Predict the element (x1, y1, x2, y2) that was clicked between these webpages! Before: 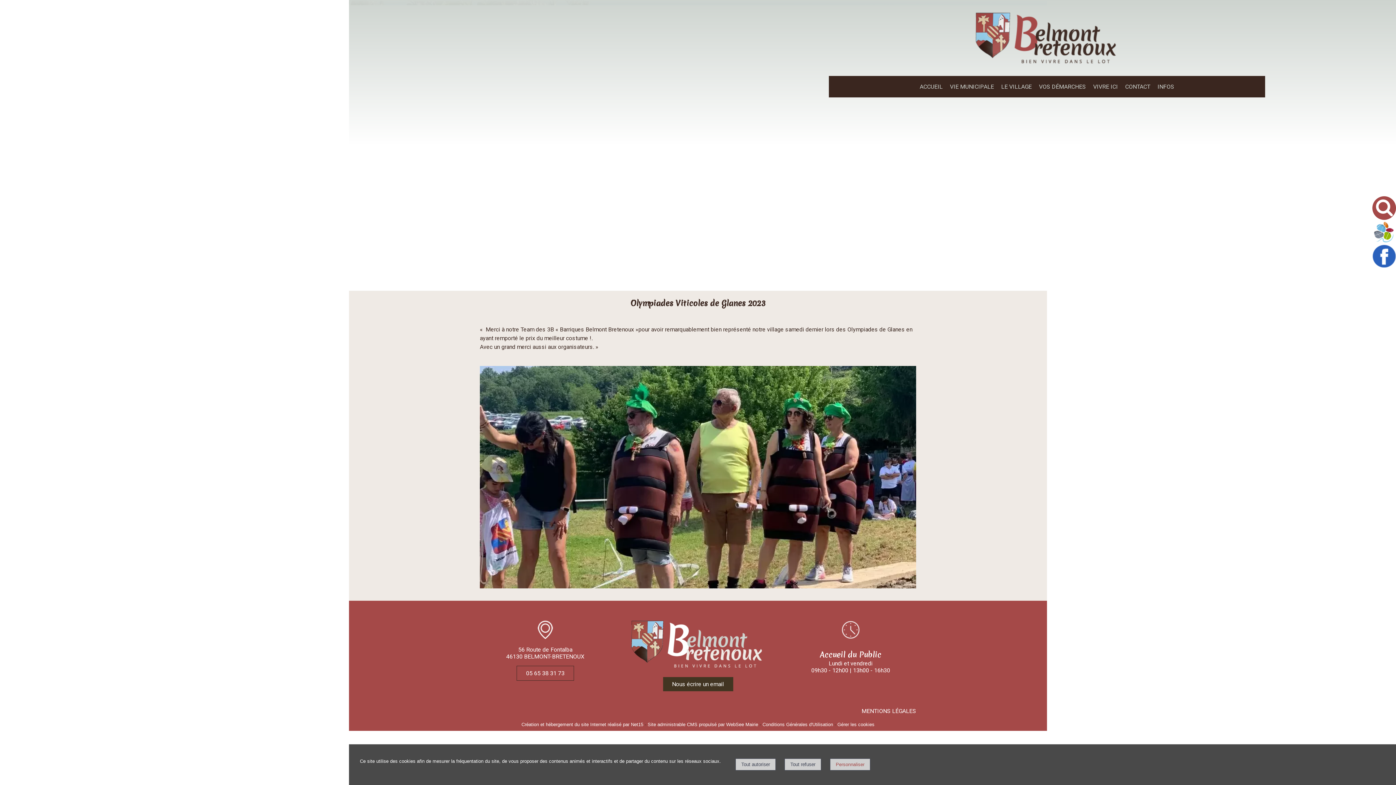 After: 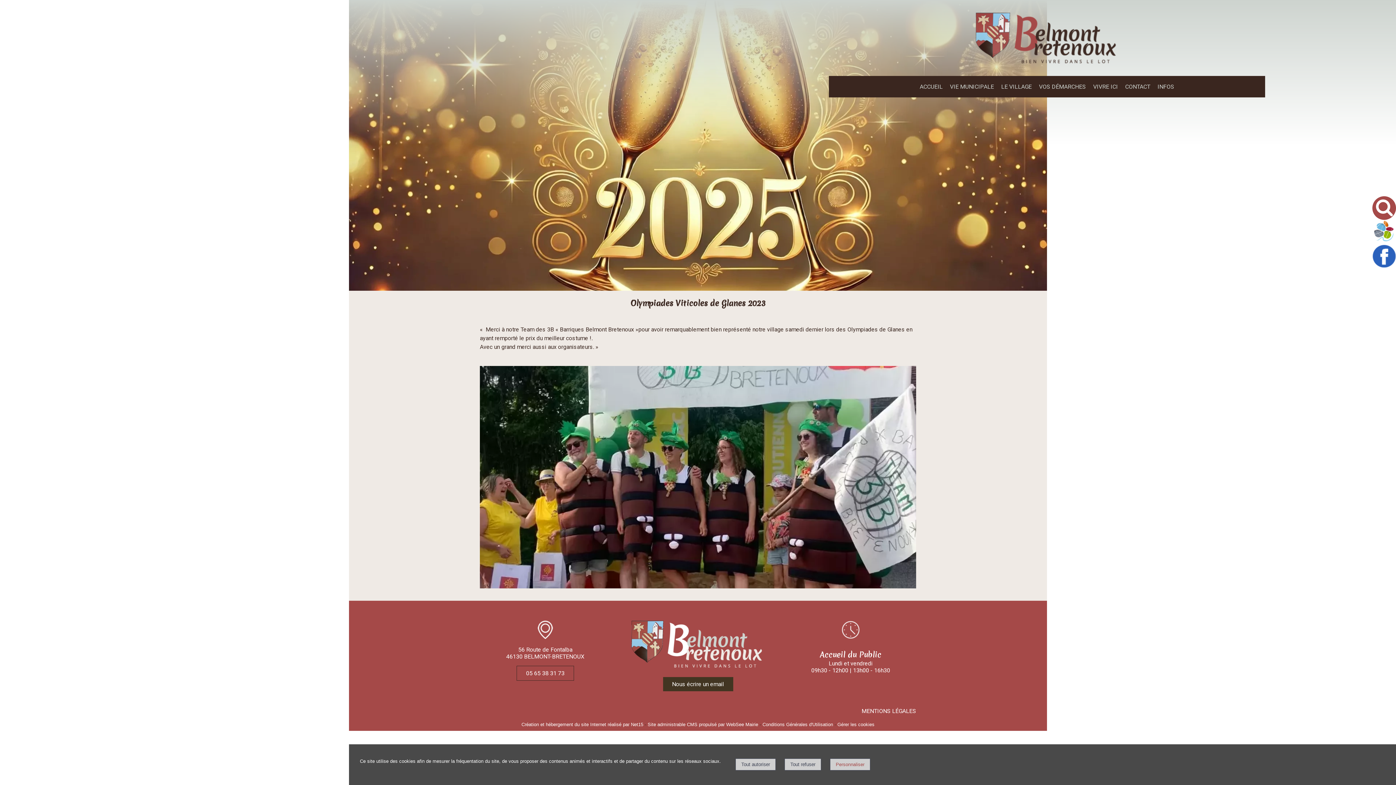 Action: bbox: (1372, 238, 1396, 245)